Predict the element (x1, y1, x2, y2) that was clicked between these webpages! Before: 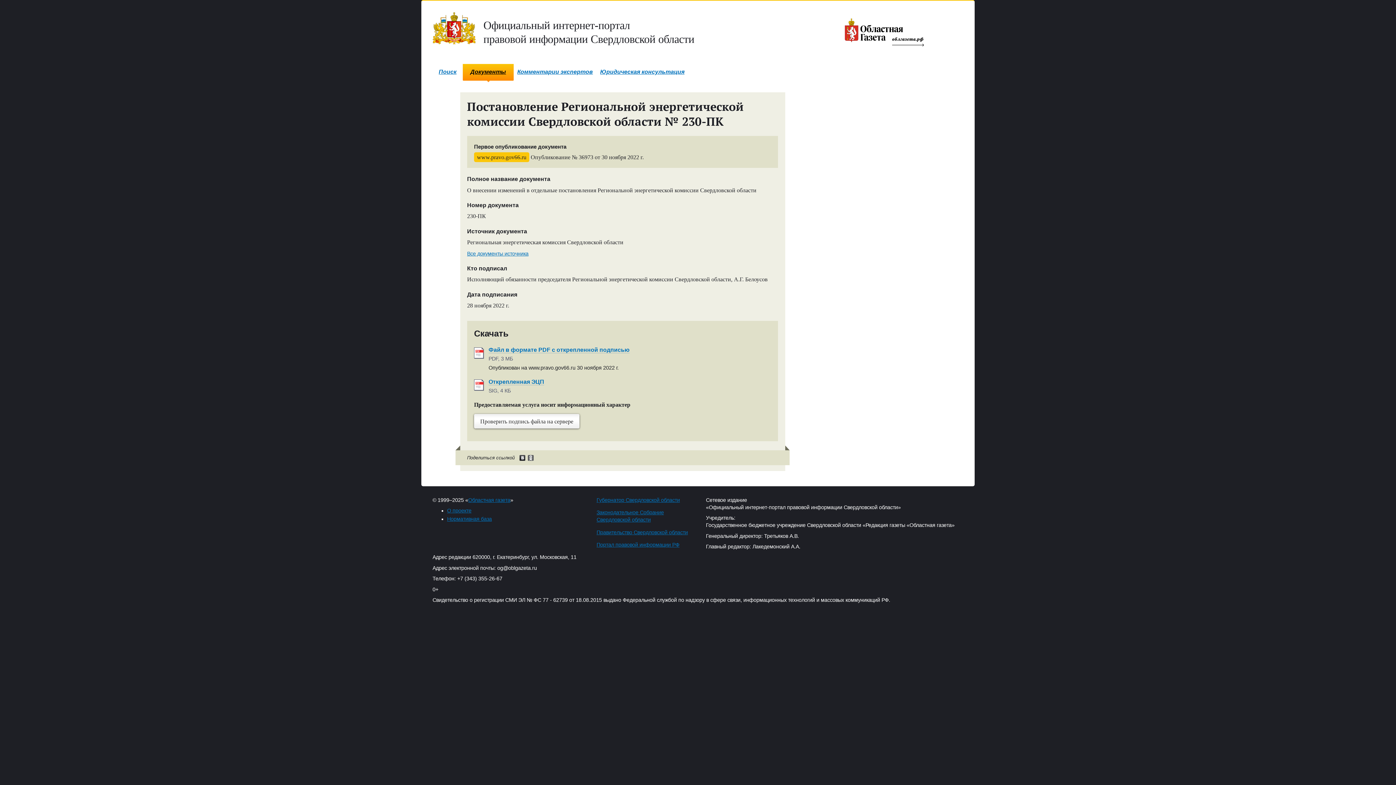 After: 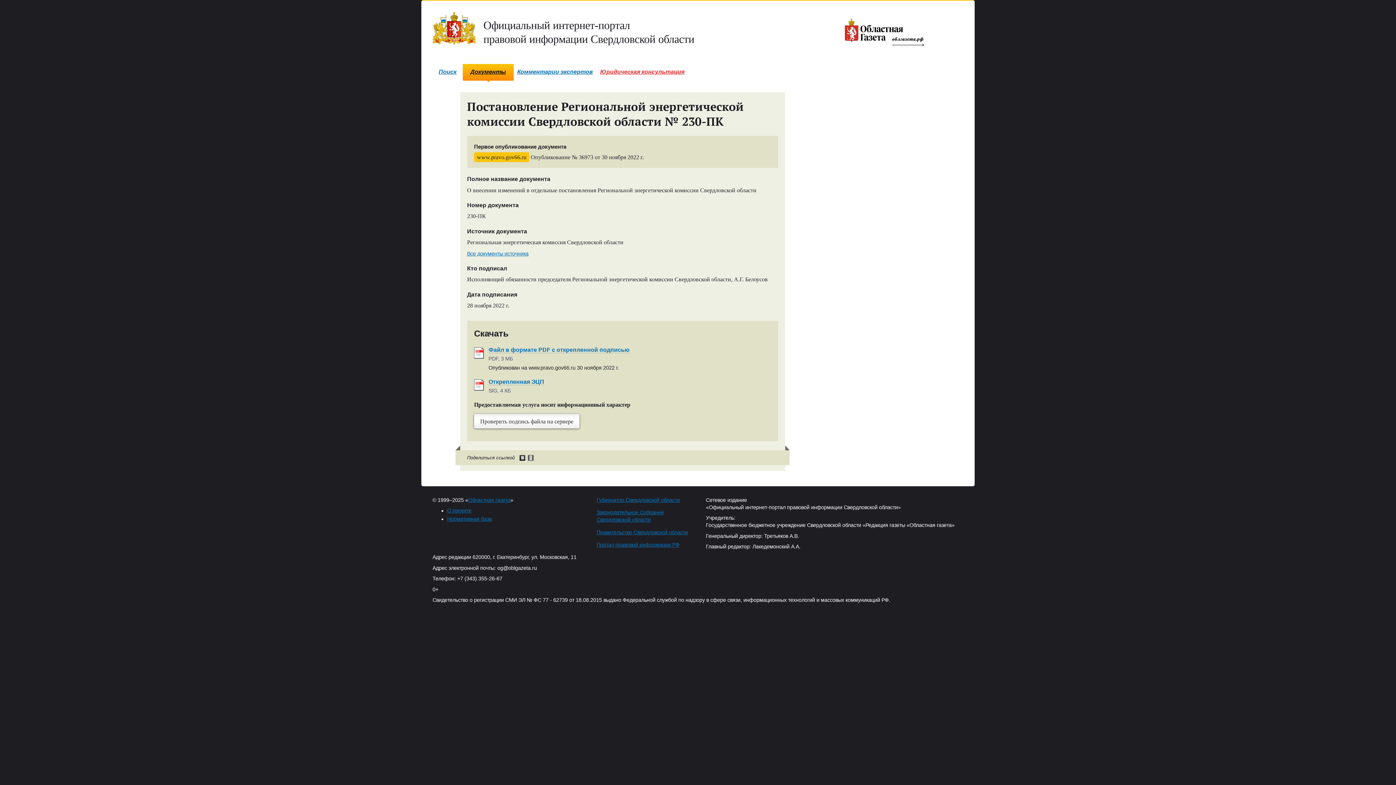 Action: bbox: (597, 67, 687, 77) label: Юридическая консультация